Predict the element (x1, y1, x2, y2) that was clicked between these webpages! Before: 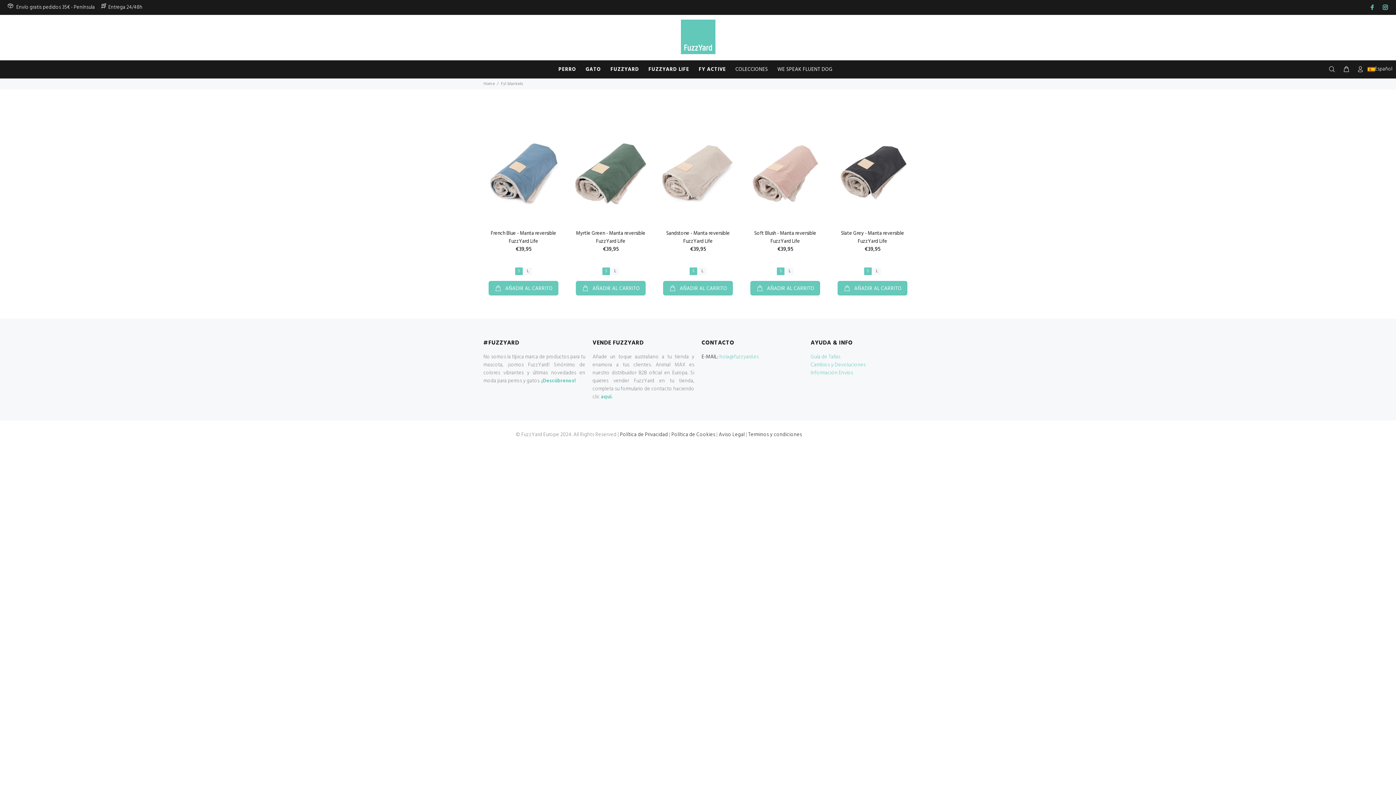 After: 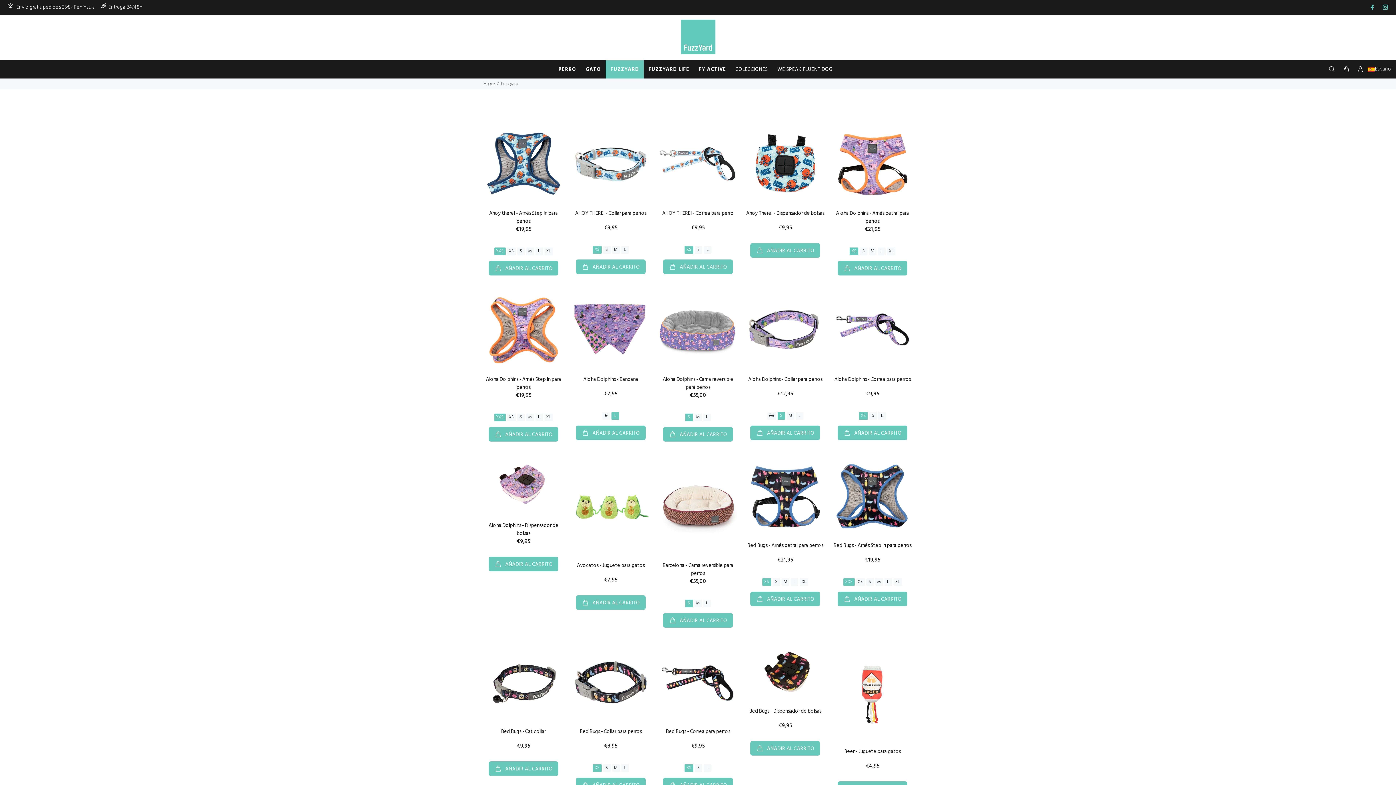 Action: label: FUZZYARD bbox: (605, 60, 643, 78)